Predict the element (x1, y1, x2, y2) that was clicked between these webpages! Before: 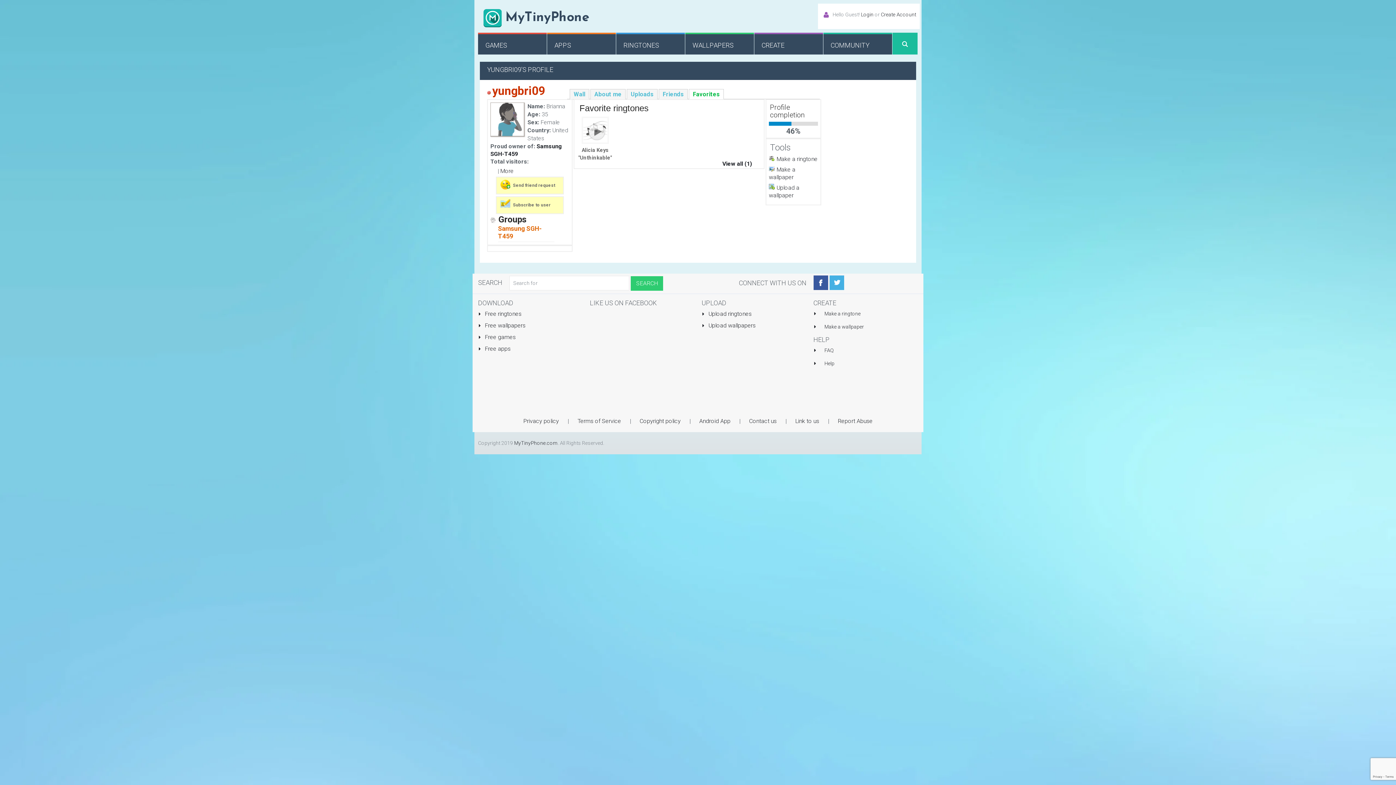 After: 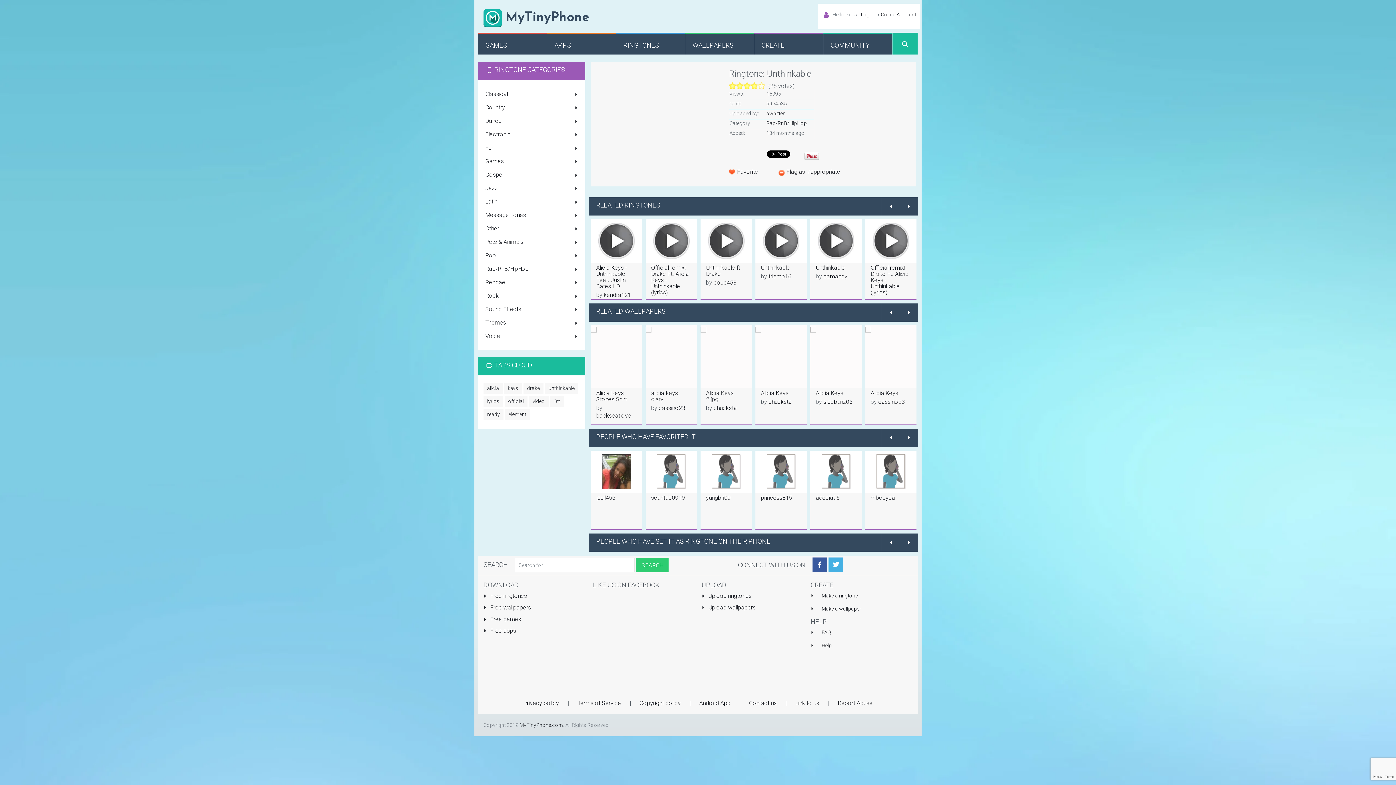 Action: label: 
Alicia Keys
"Unthinkable" bbox: (577, 114, 613, 161)